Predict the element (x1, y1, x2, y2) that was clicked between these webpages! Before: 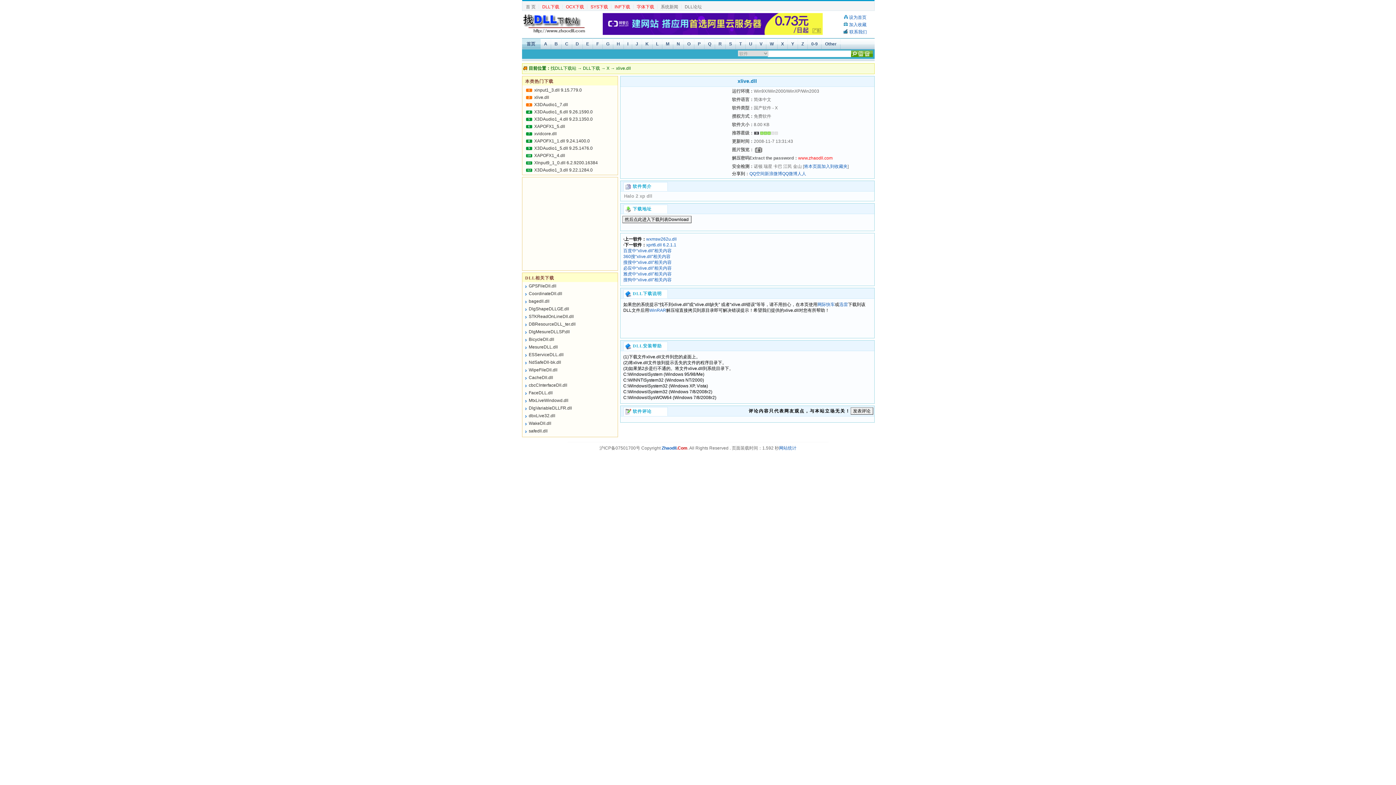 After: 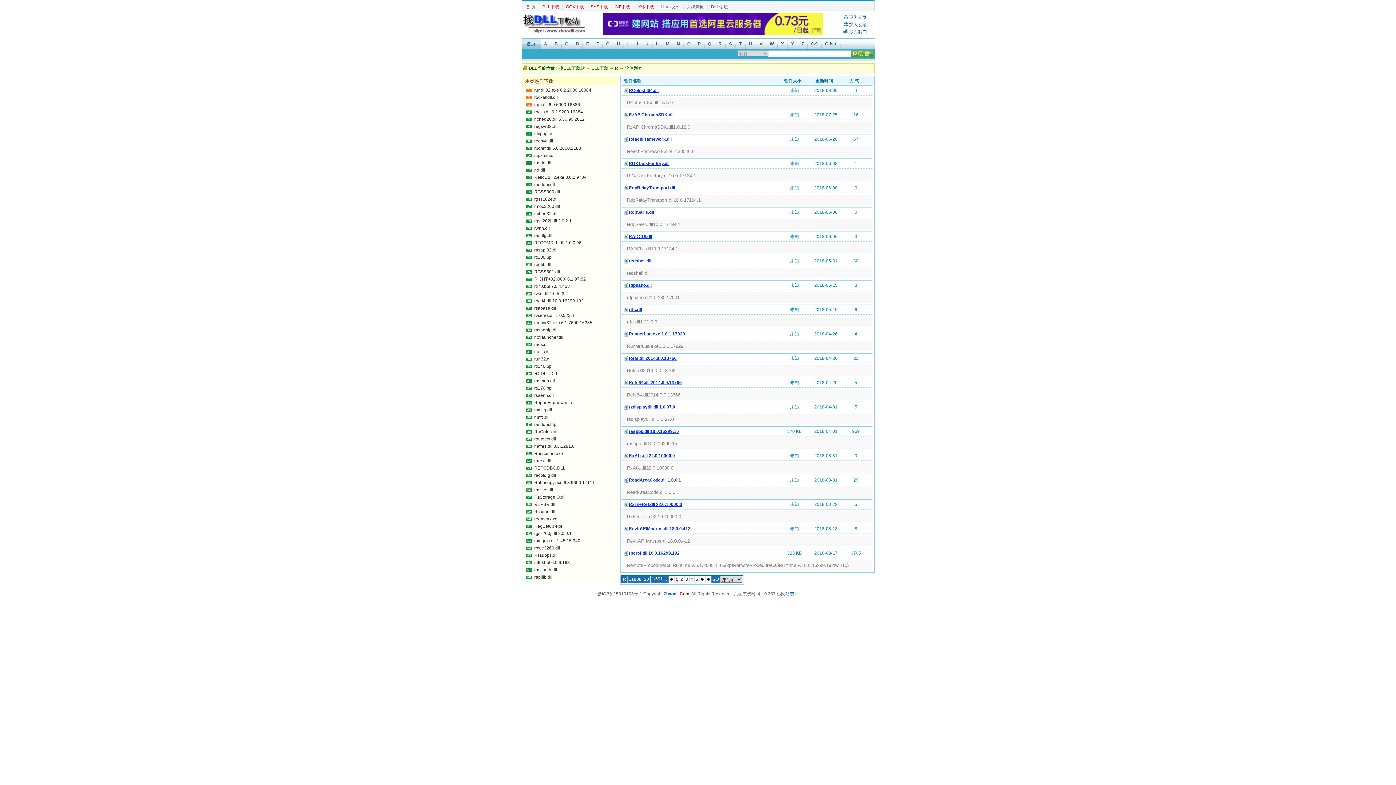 Action: bbox: (715, 38, 725, 49) label: R